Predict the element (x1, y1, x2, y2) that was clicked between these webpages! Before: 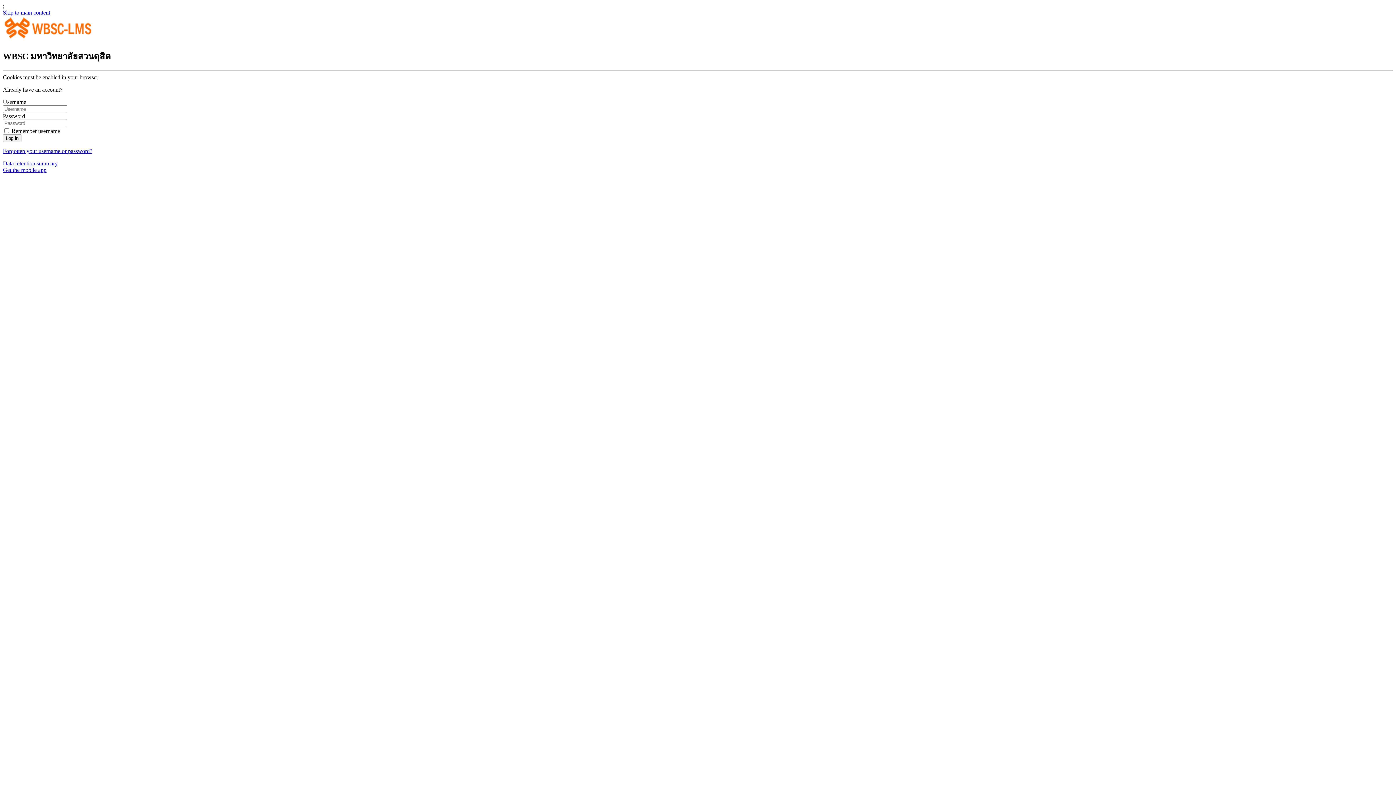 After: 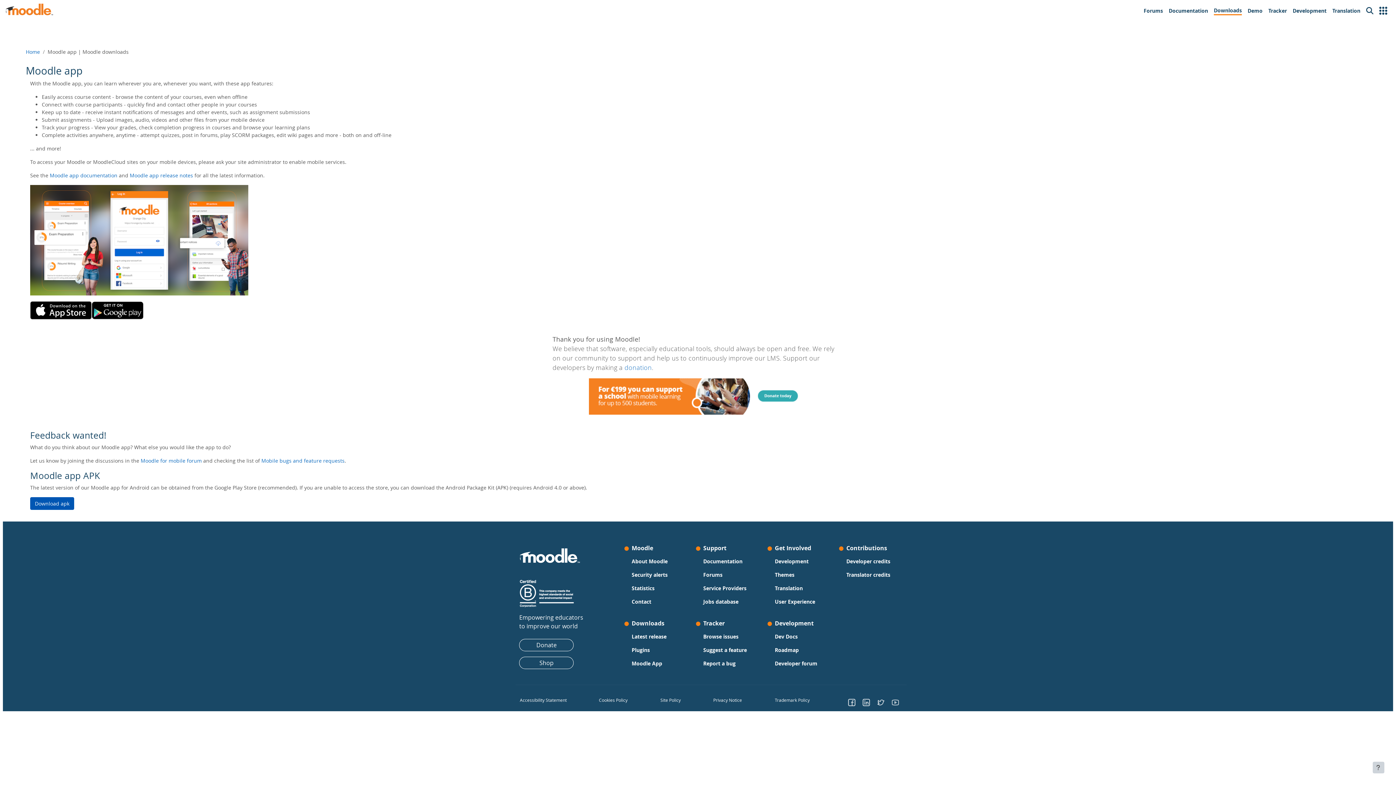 Action: bbox: (2, 166, 46, 173) label: Get the mobile app